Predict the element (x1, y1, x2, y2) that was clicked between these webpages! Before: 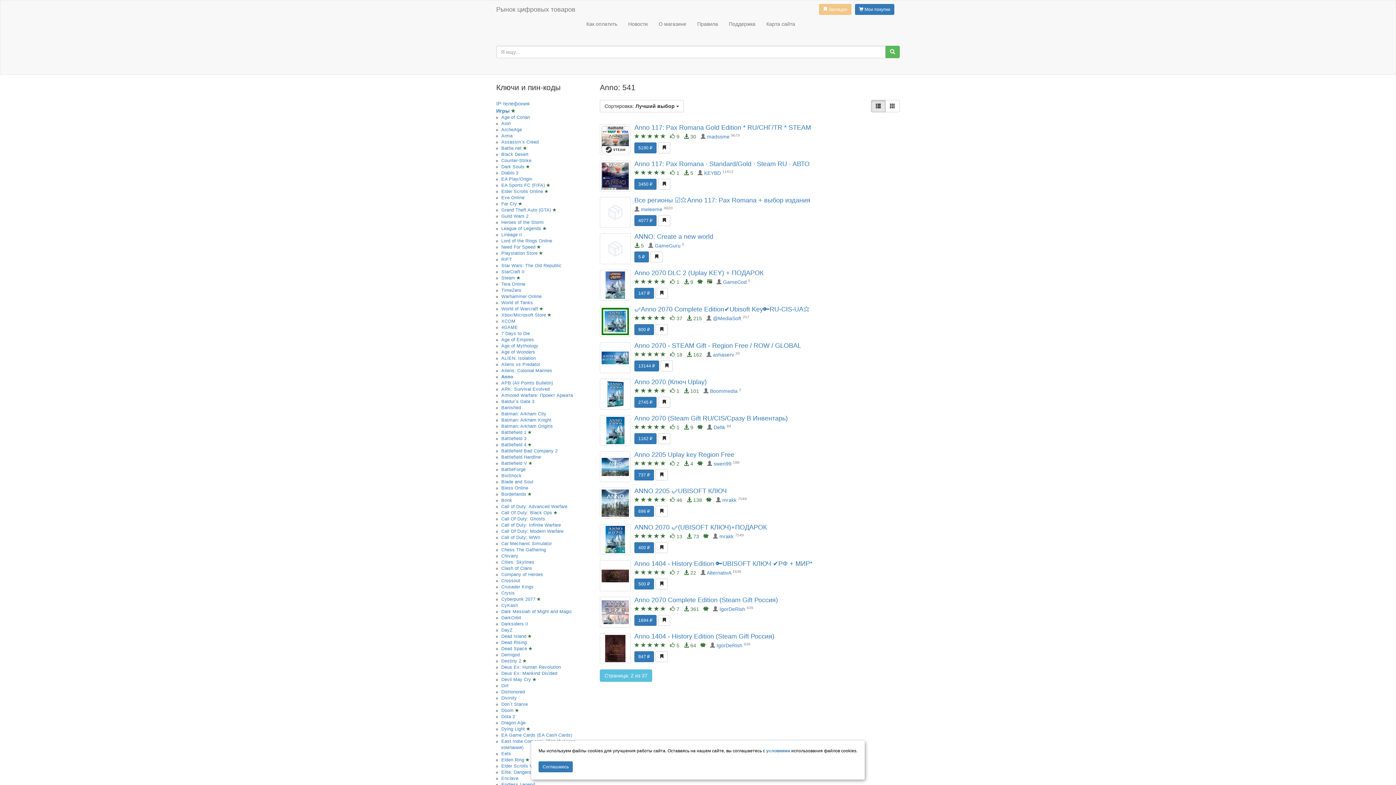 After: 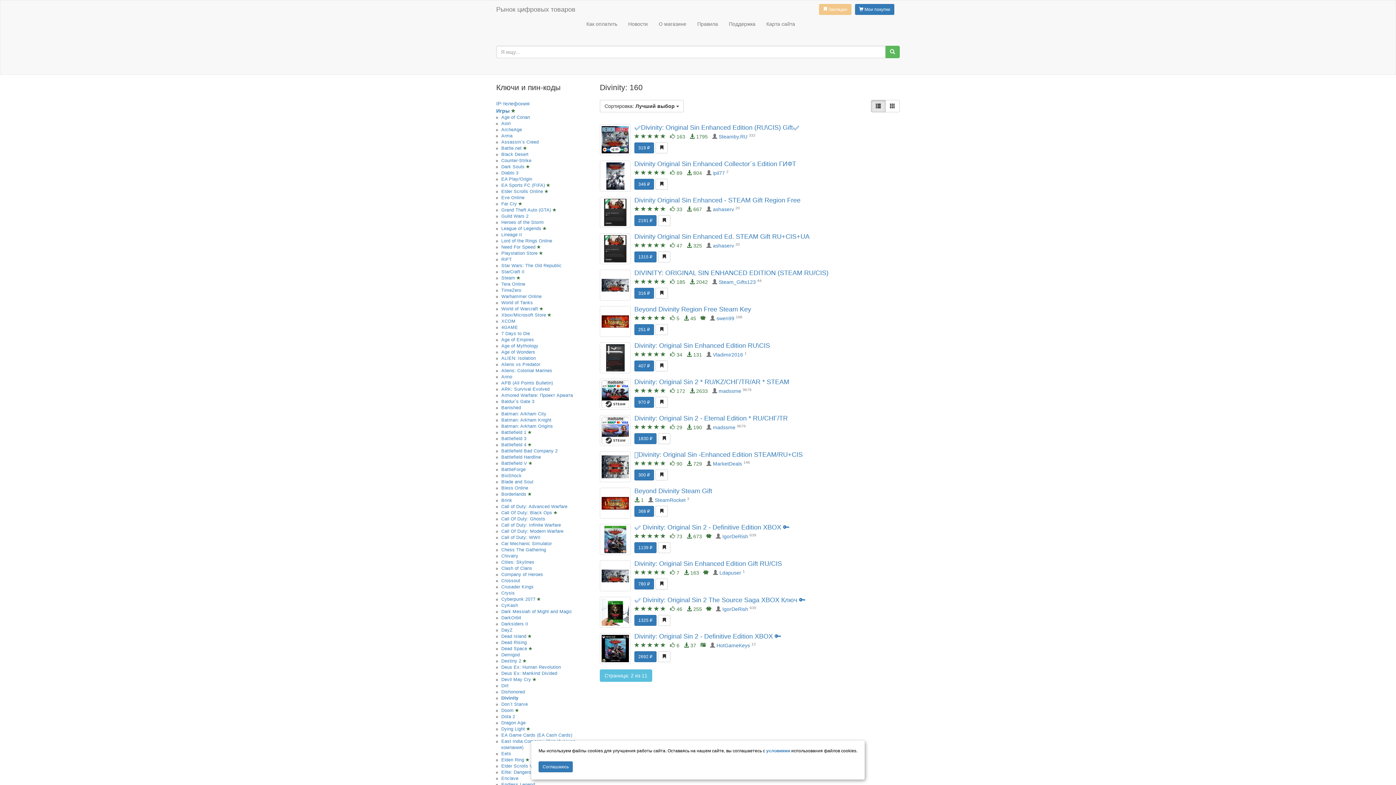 Action: bbox: (501, 696, 517, 701) label: Divinity